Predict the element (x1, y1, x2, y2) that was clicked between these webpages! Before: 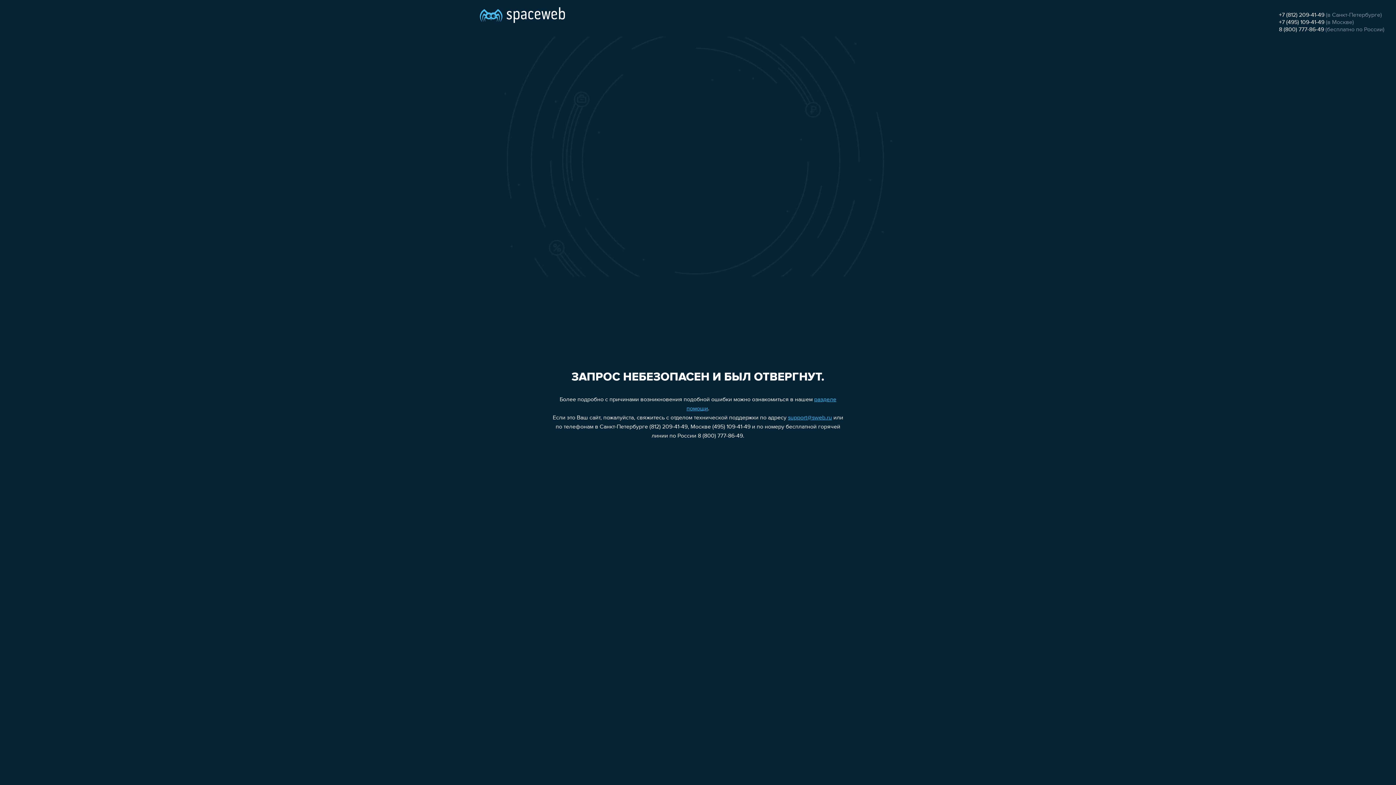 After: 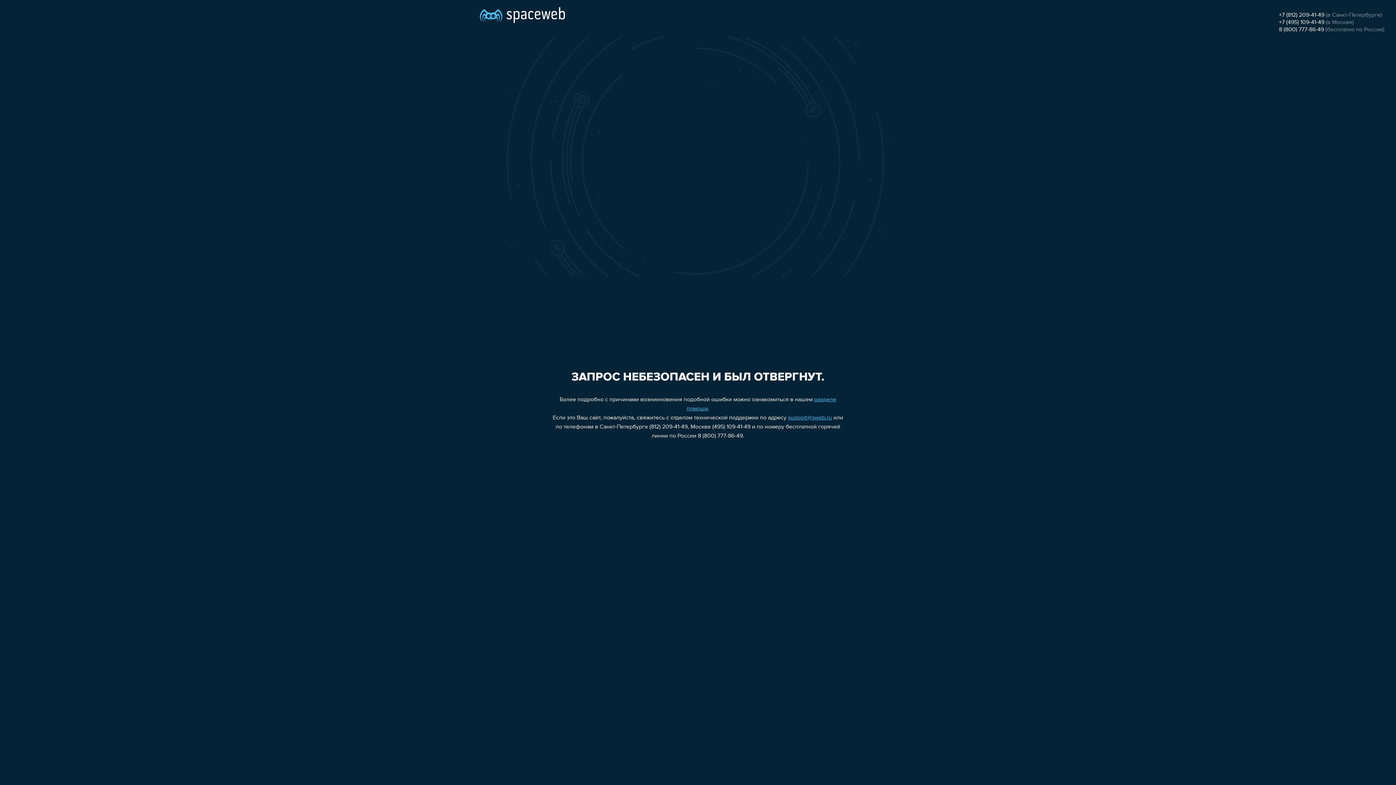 Action: label: +7 (495) 109-41-49 bbox: (1279, 19, 1324, 25)